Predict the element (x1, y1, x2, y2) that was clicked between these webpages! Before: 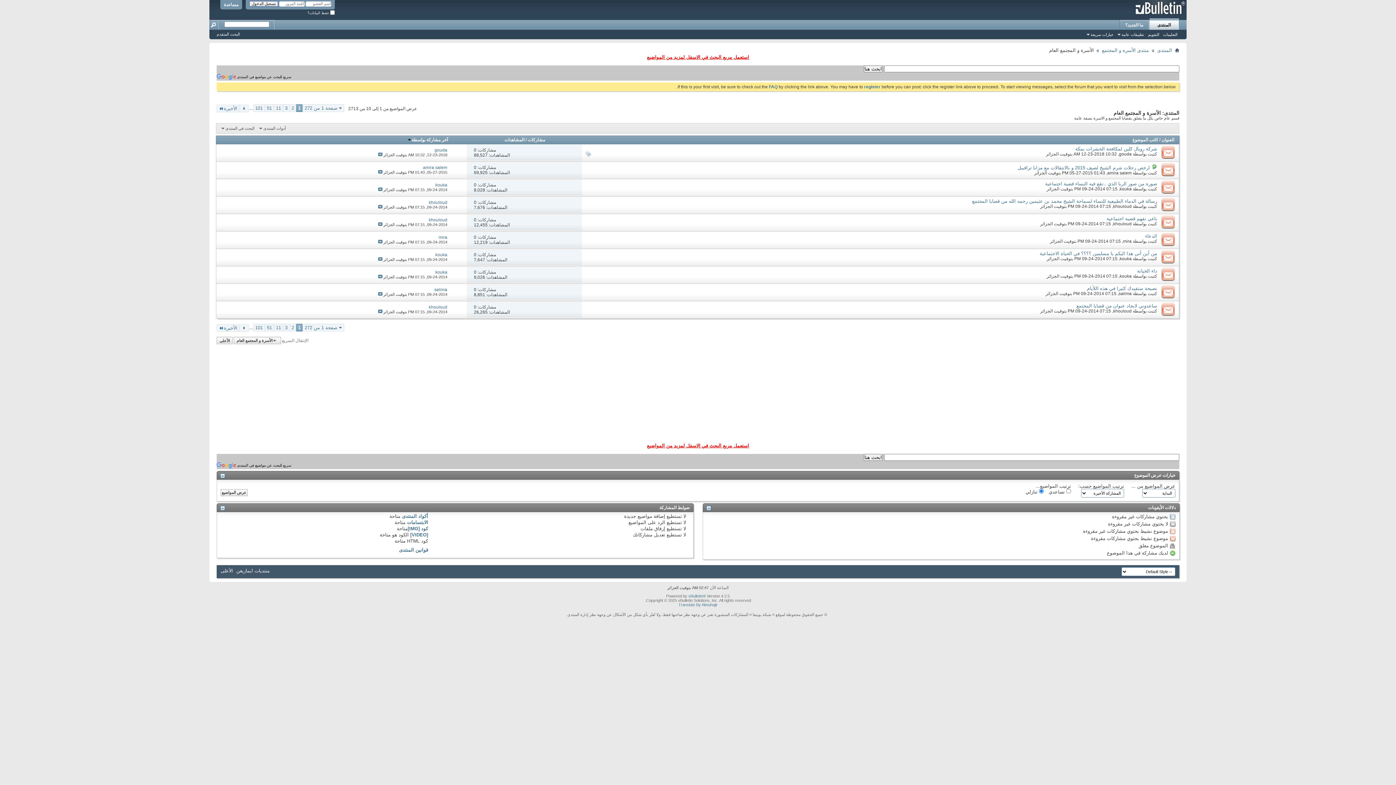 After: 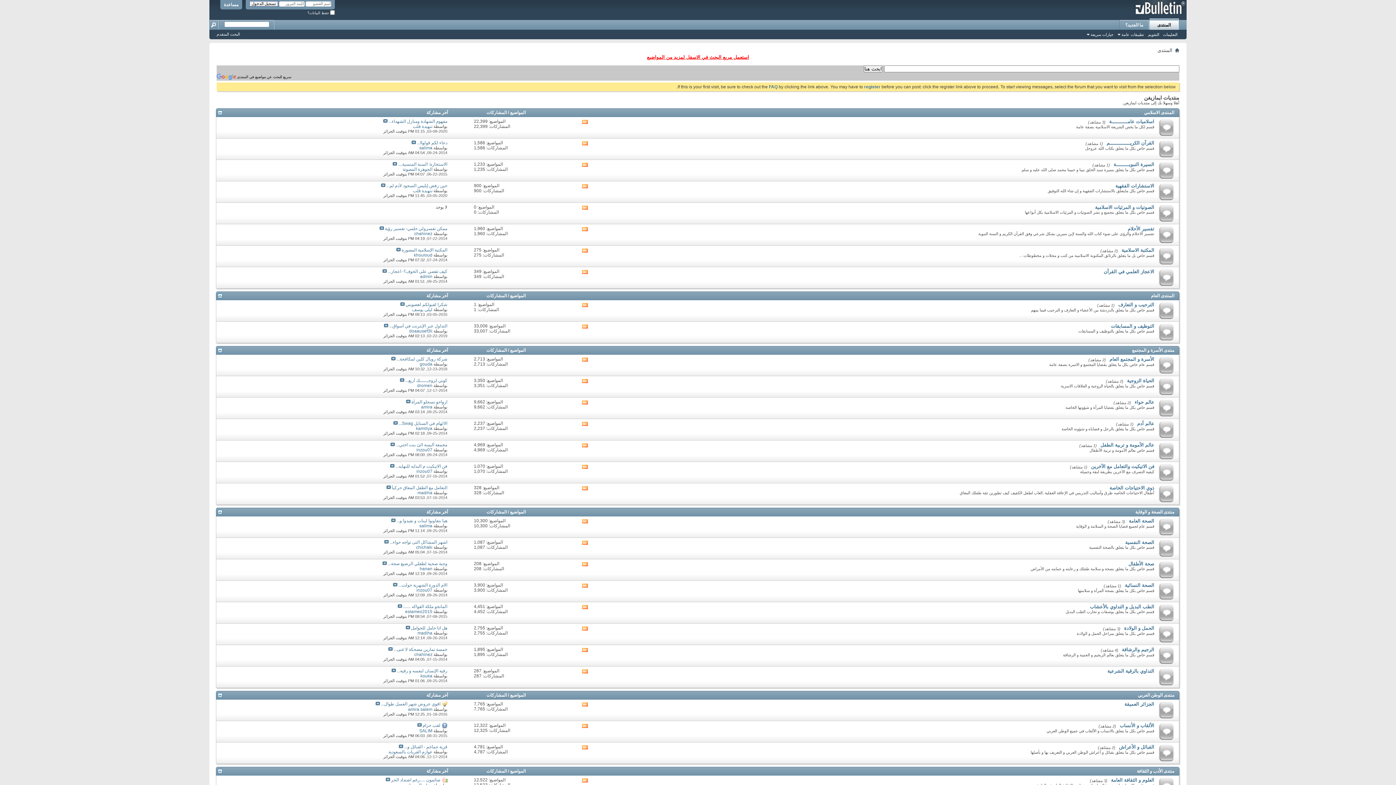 Action: bbox: (1155, 46, 1174, 54) label: المنتدى